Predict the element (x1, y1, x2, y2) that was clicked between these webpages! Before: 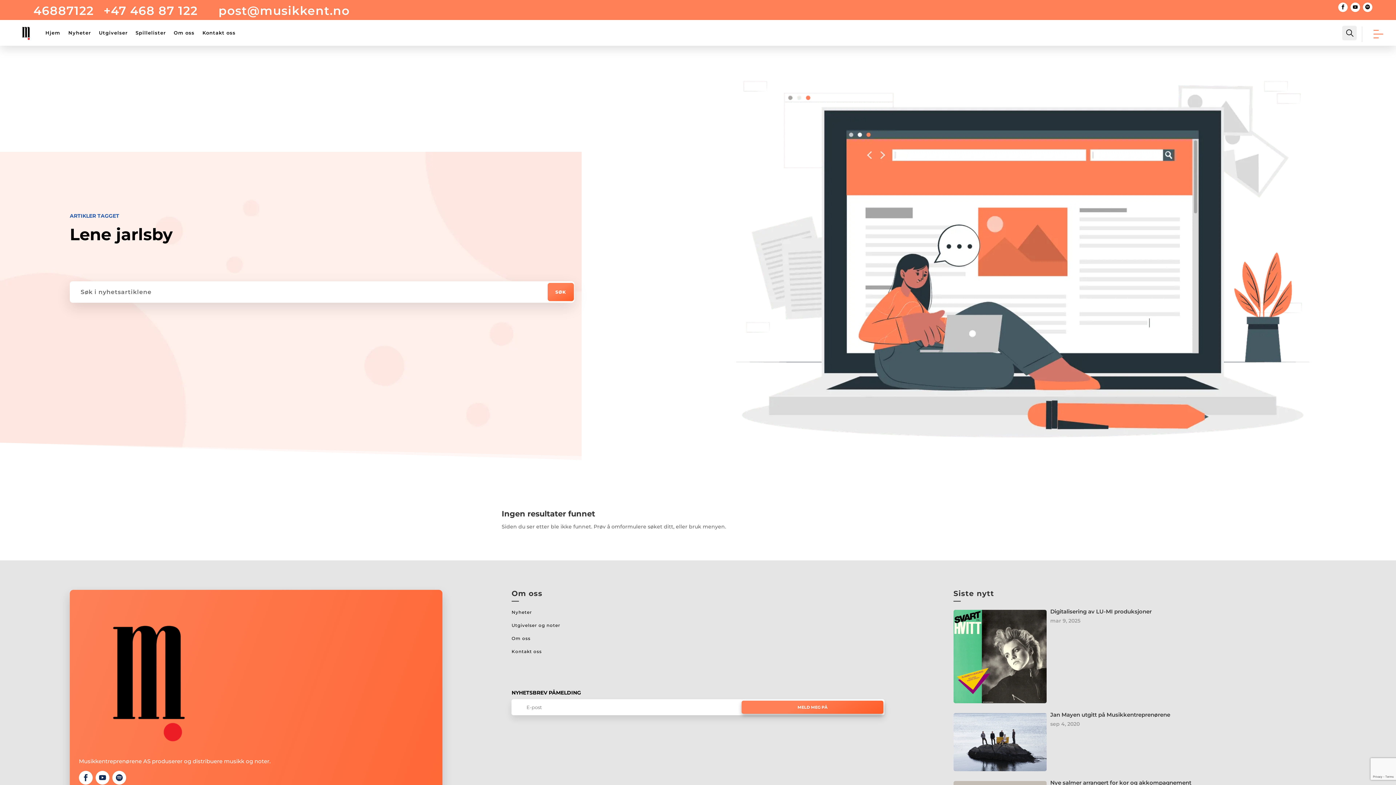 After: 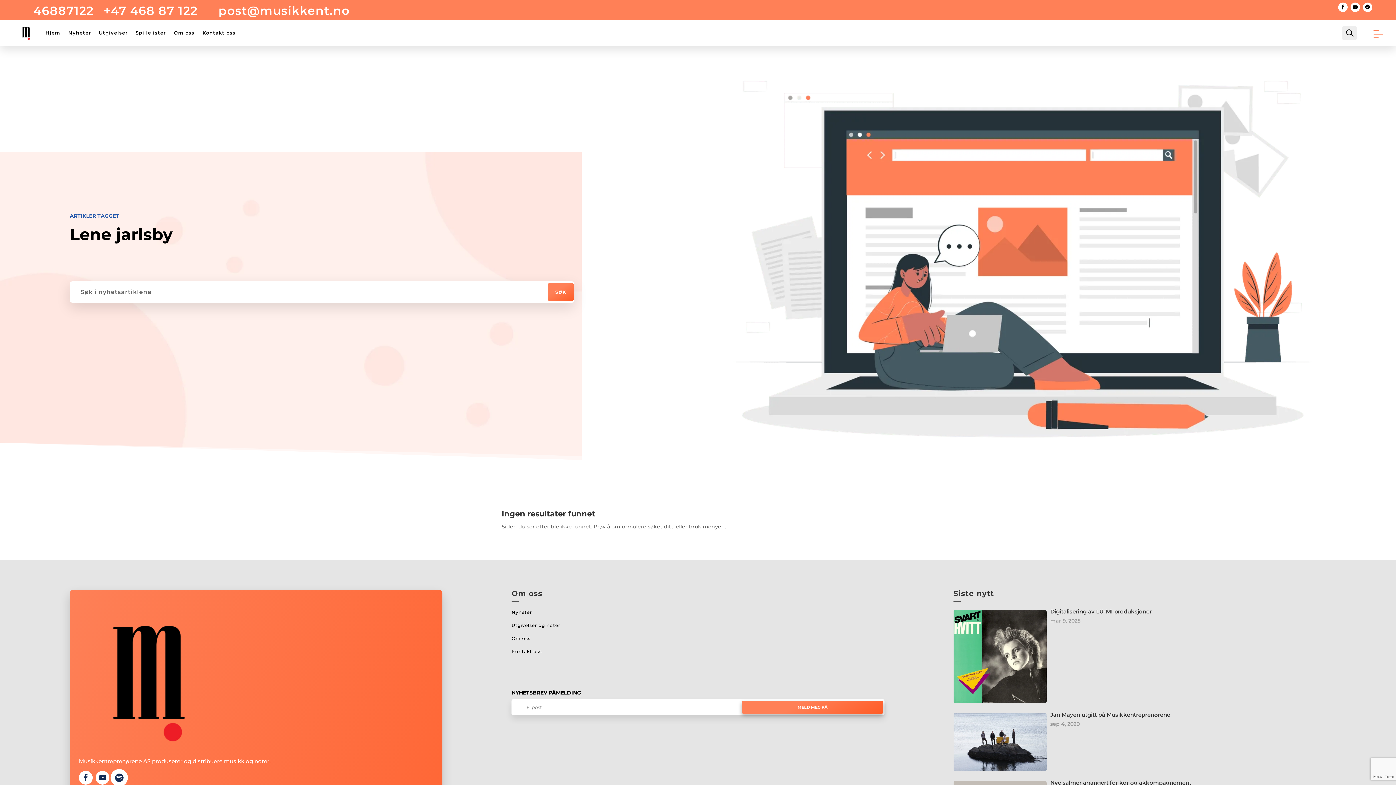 Action: bbox: (112, 771, 126, 785)